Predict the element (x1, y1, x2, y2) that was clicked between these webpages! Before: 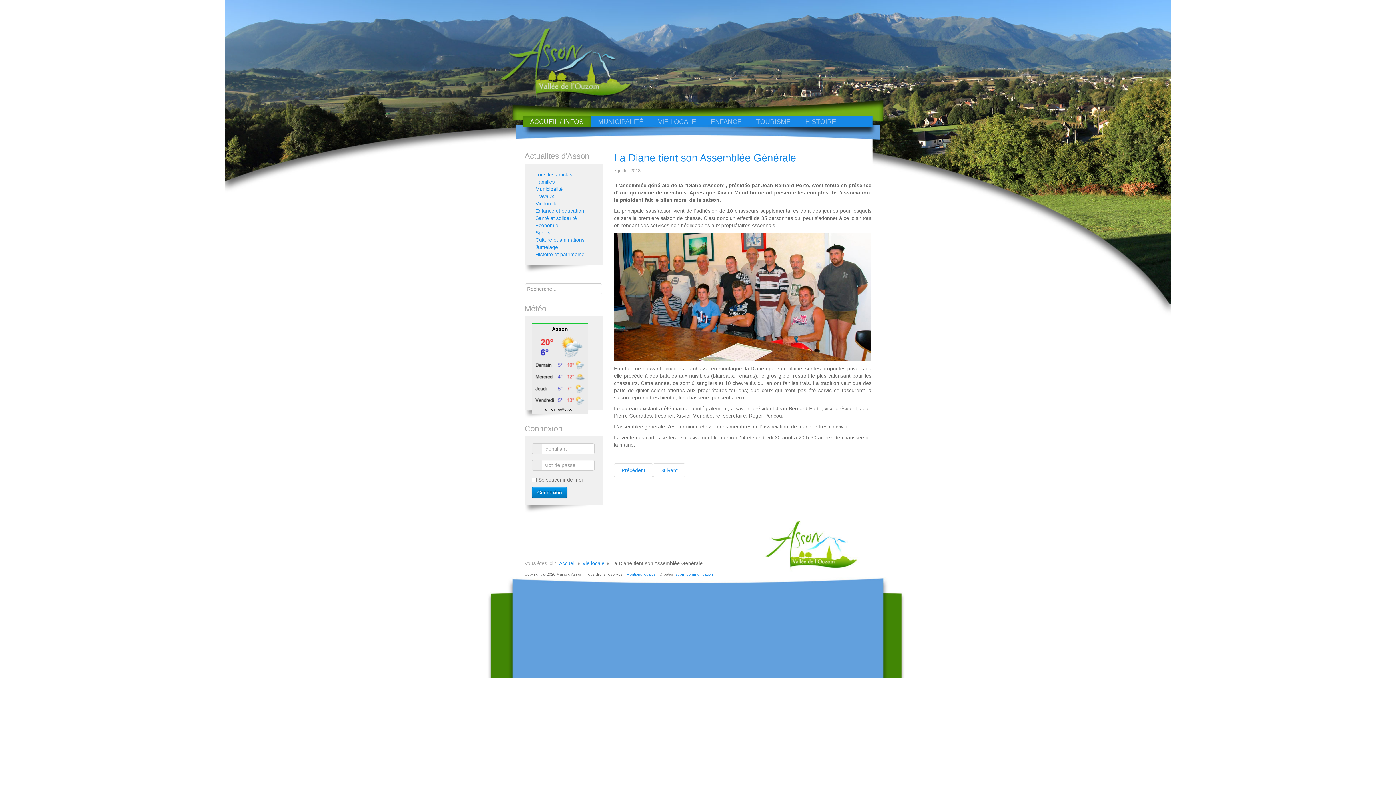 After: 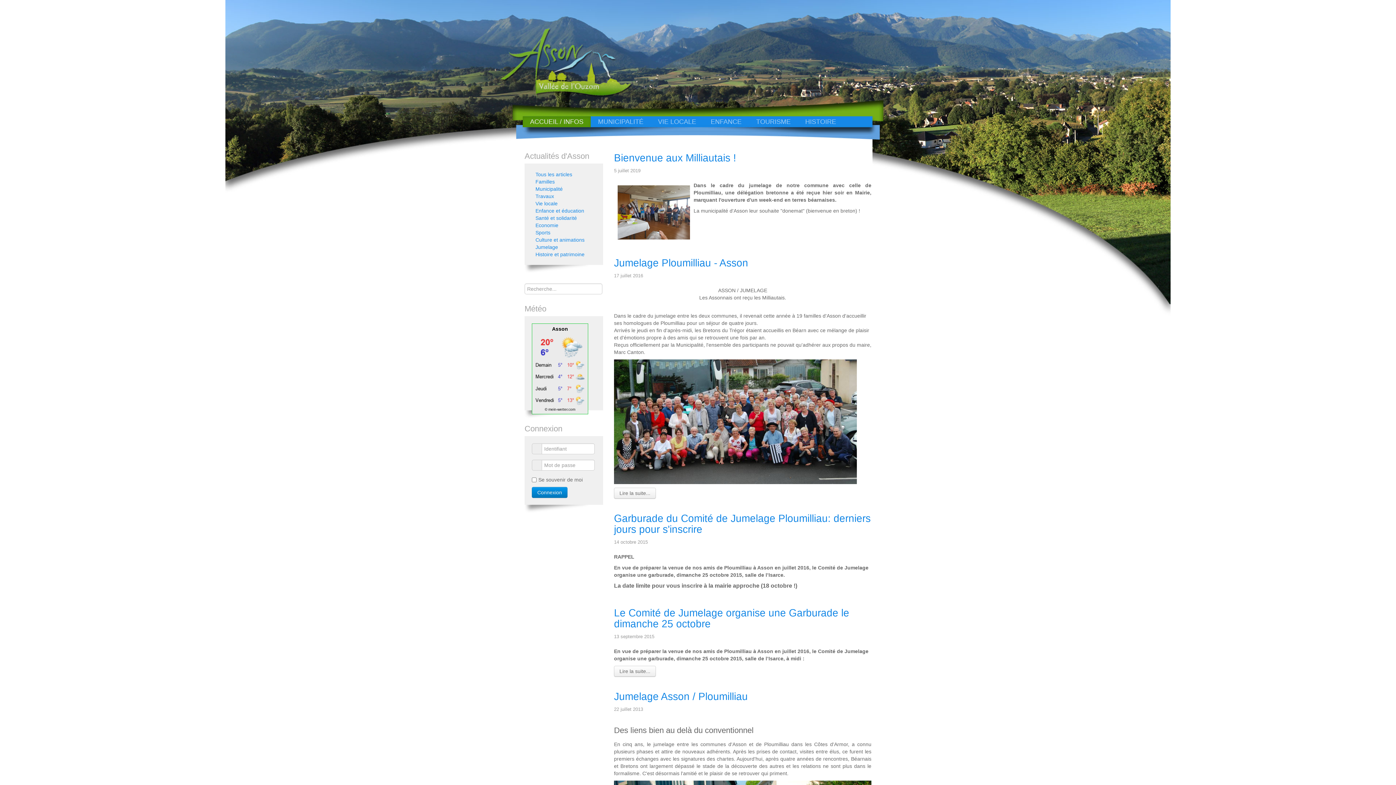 Action: bbox: (535, 243, 596, 250) label: Jumelage